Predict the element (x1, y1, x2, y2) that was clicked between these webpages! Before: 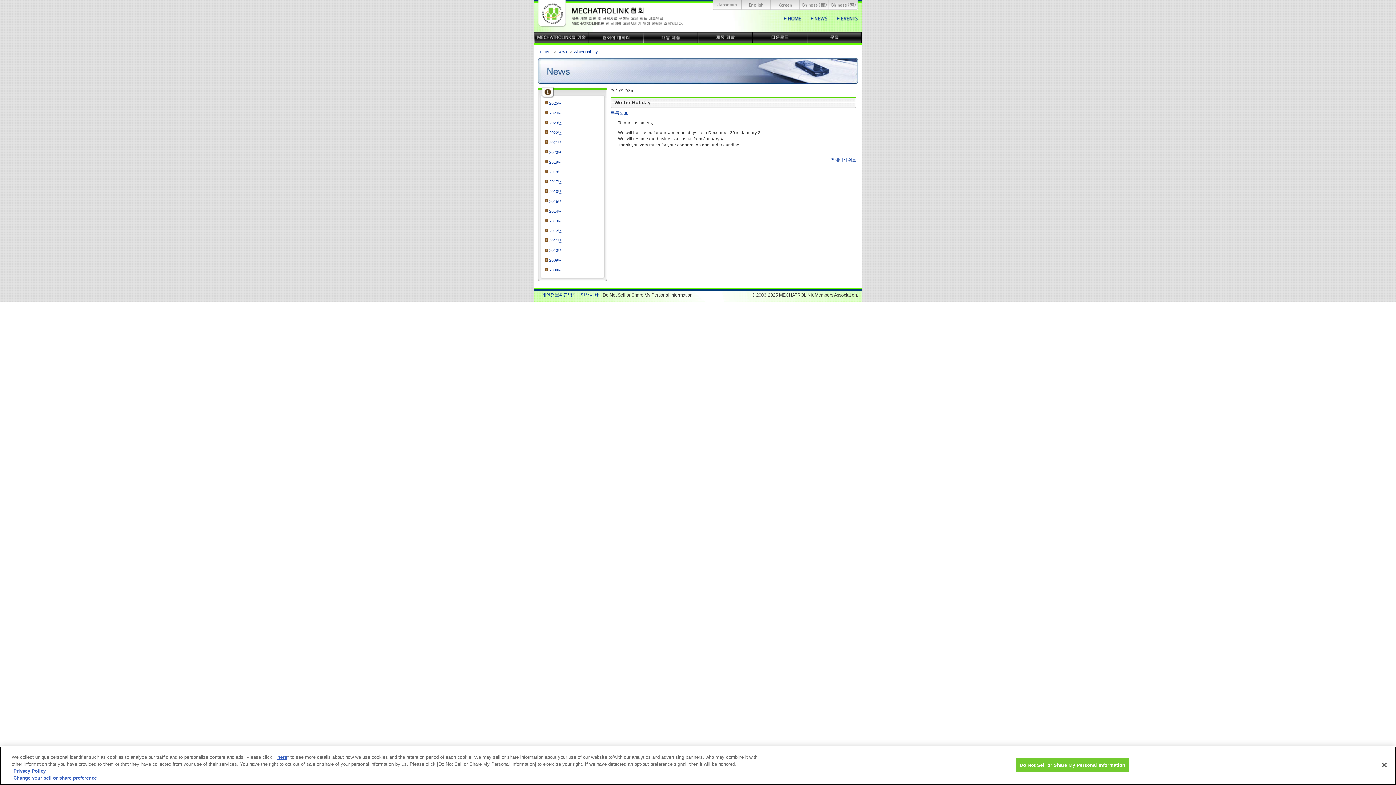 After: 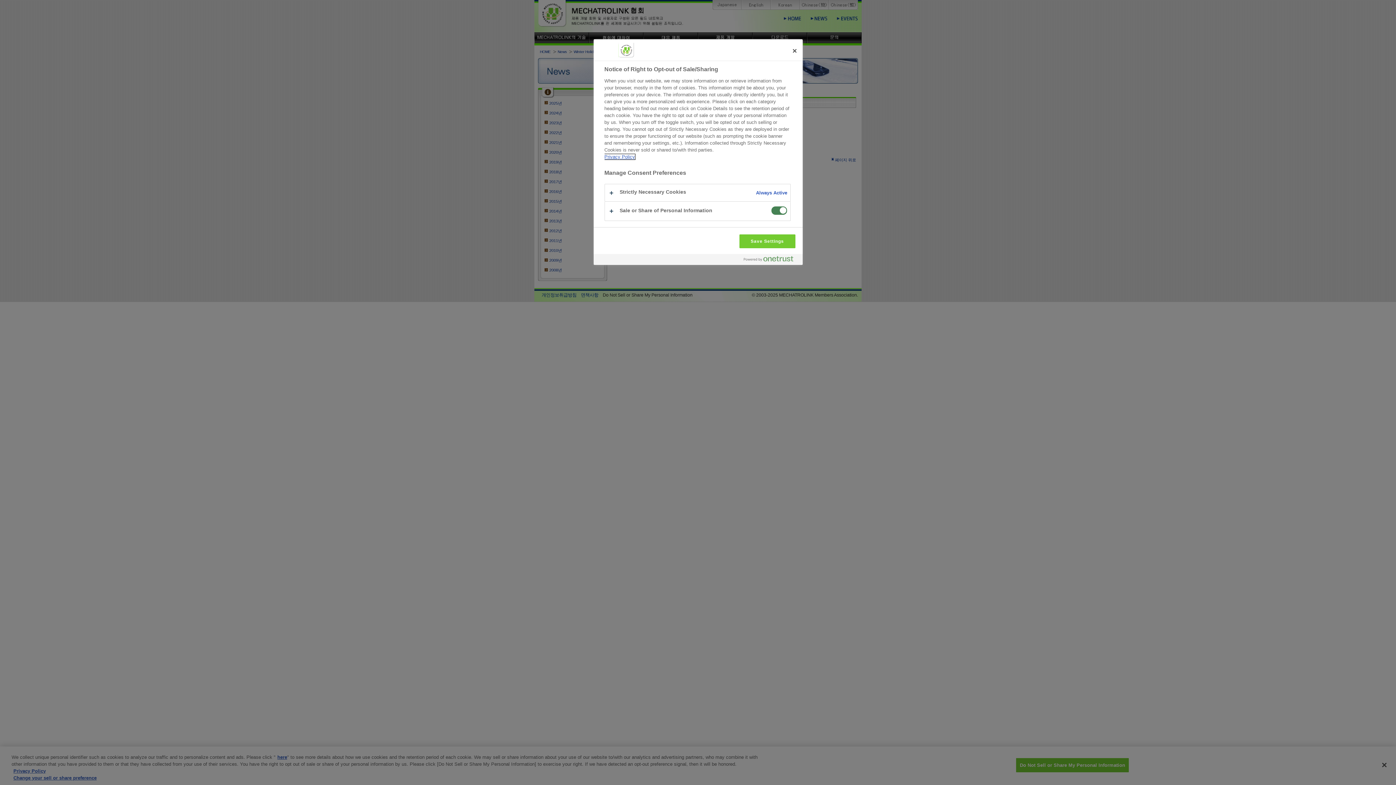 Action: bbox: (602, 292, 625, 297) label: Cookie設定